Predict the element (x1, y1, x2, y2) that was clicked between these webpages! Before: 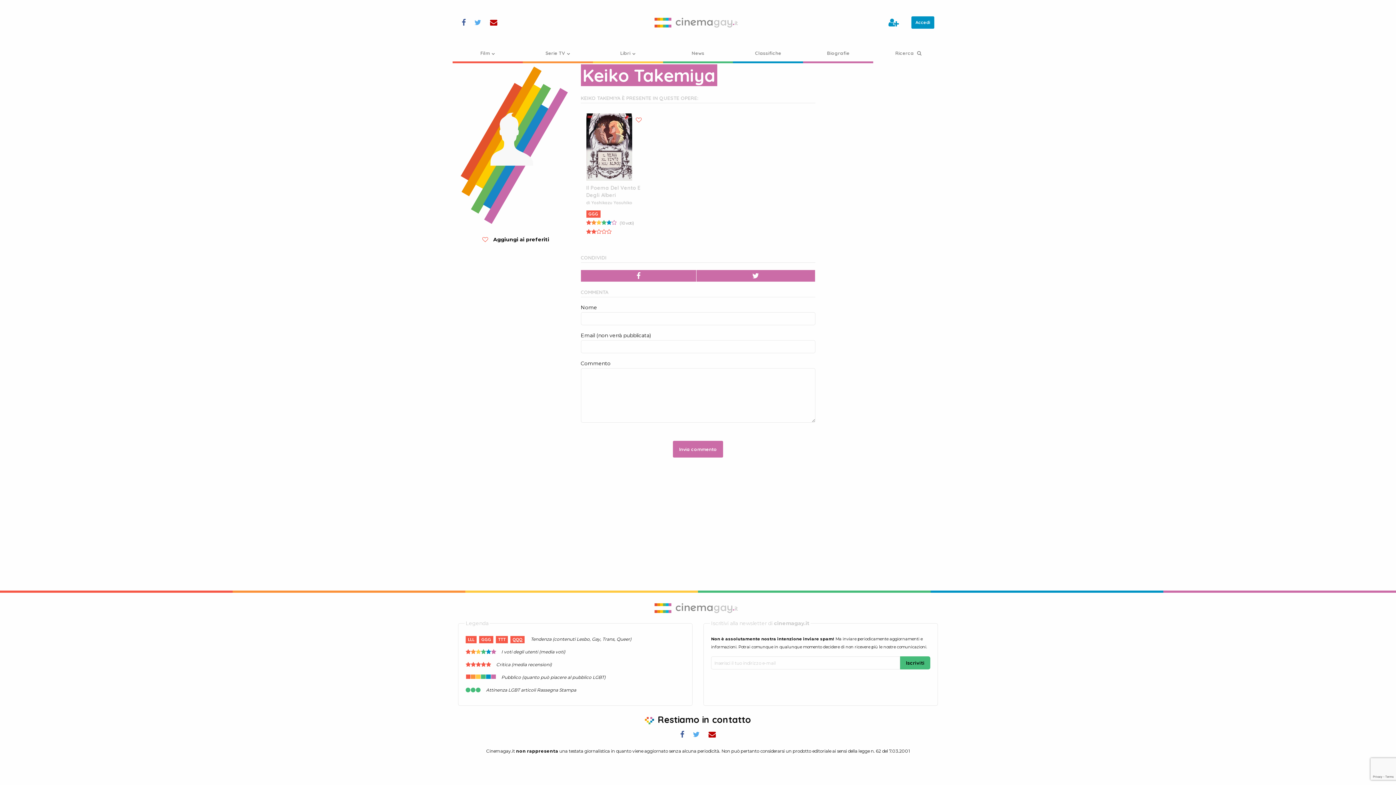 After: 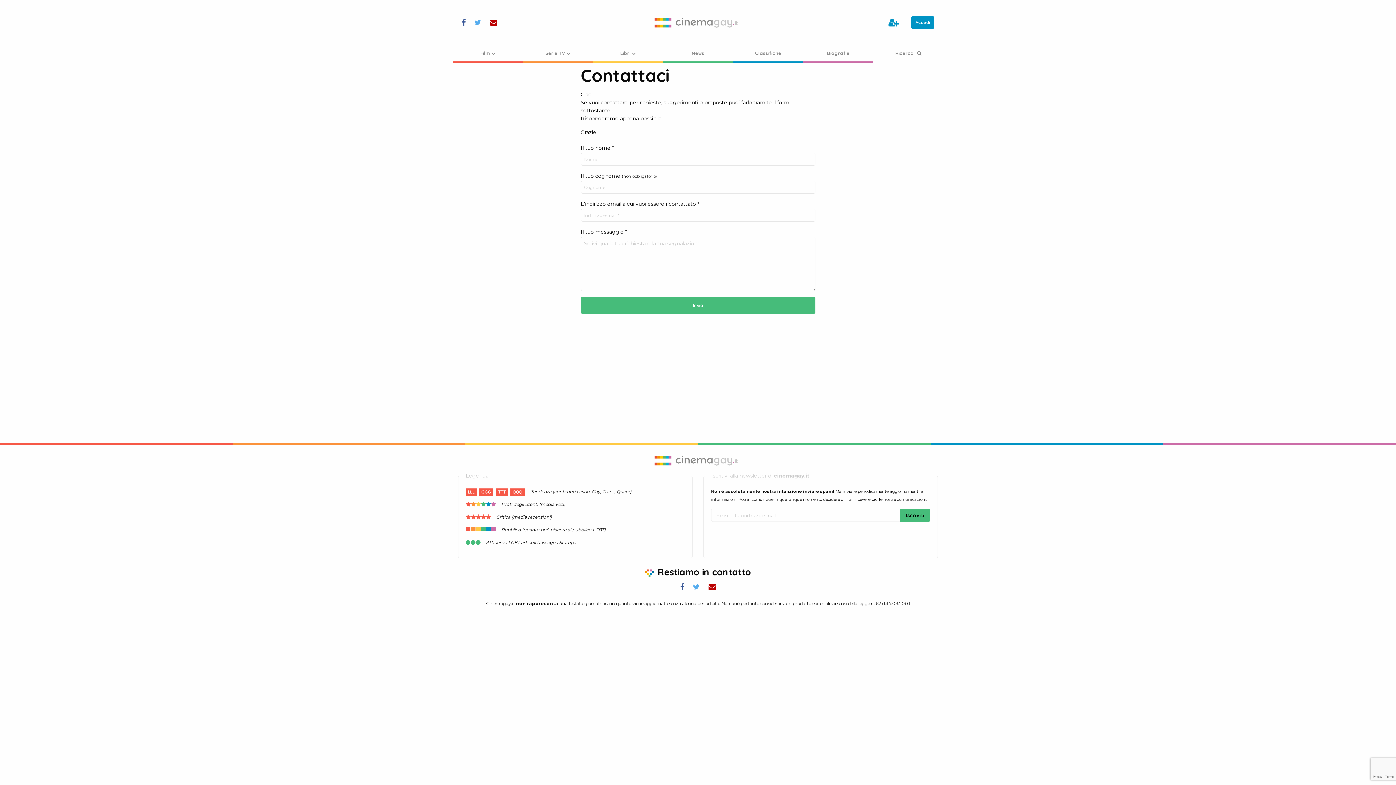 Action: bbox: (486, 16, 501, 28)